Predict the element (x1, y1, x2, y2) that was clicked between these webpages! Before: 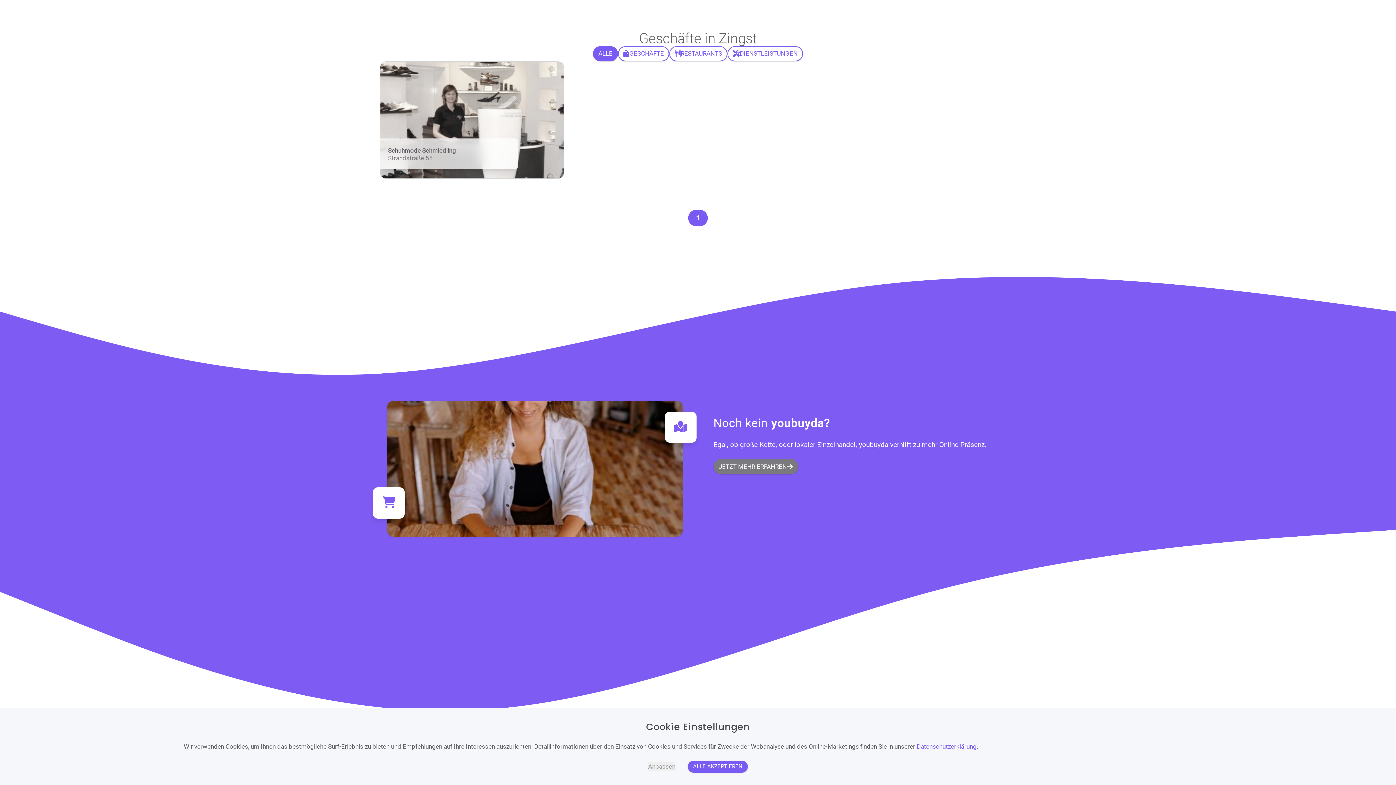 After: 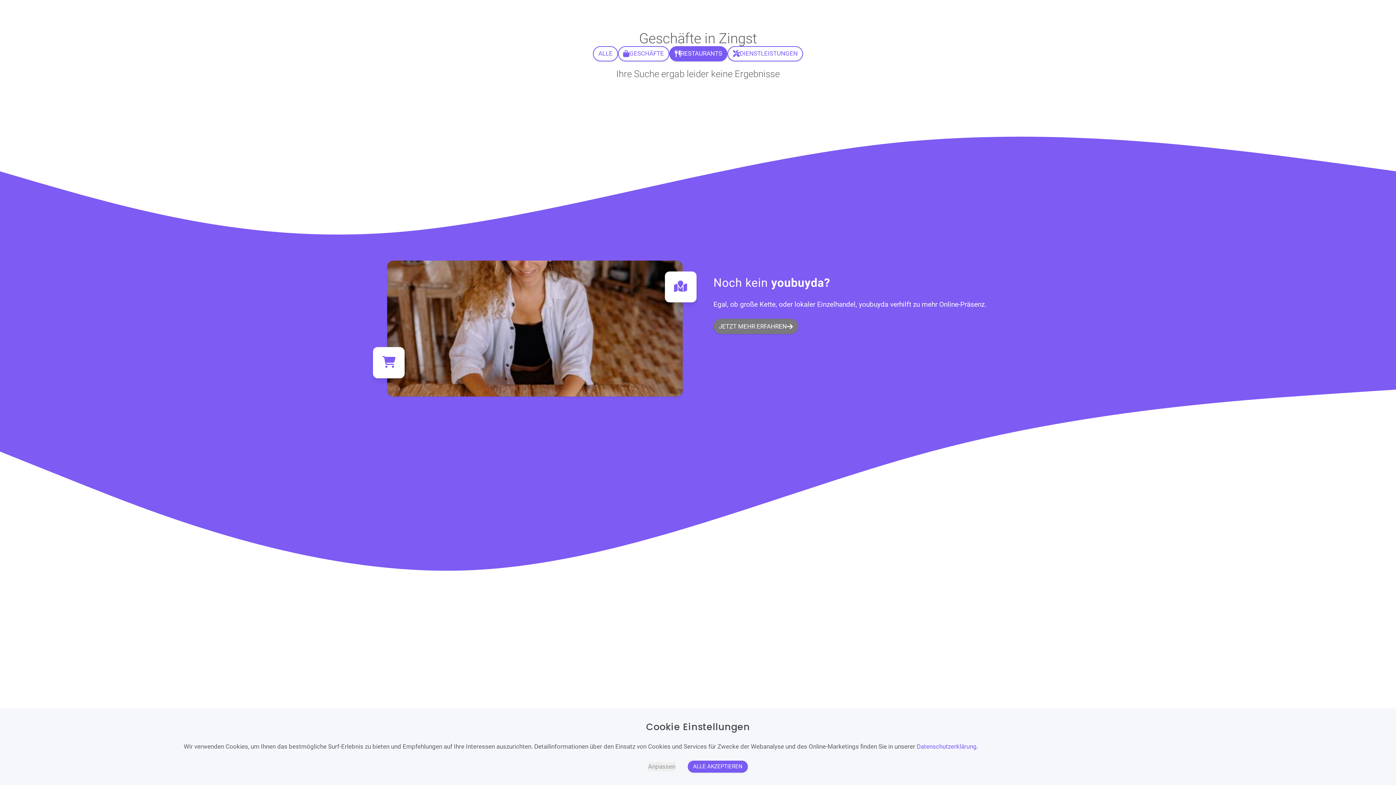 Action: label: RESTAURANTS bbox: (669, 46, 727, 61)